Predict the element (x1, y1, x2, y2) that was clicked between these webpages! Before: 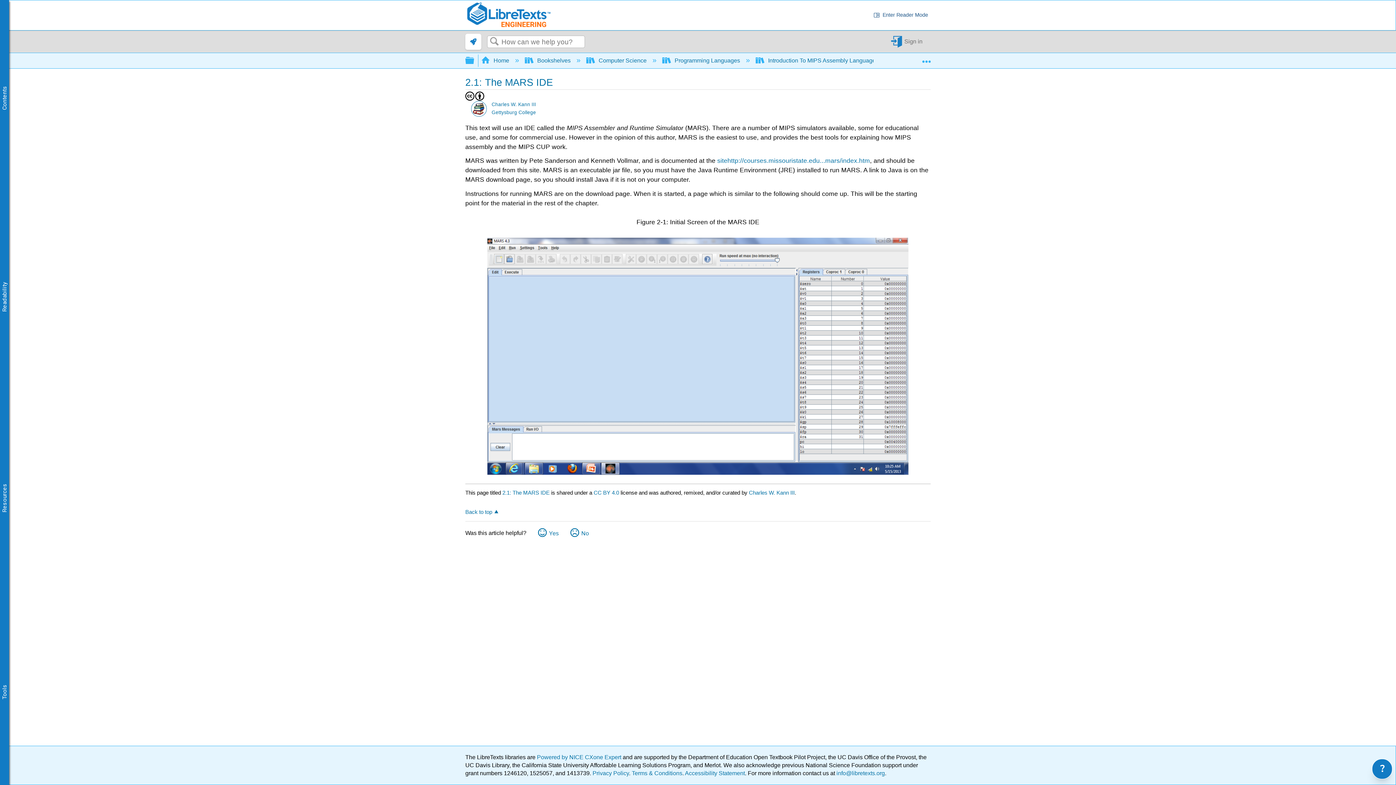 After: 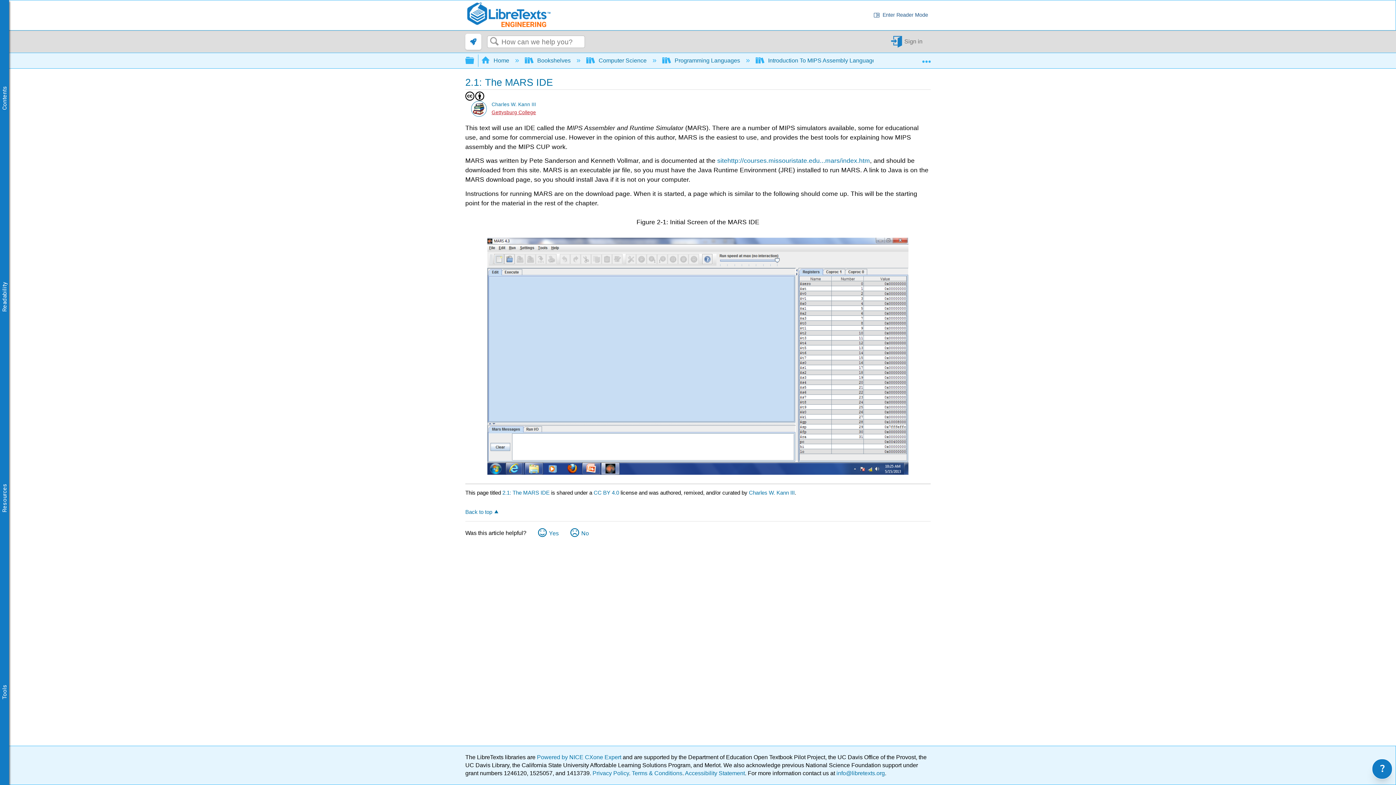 Action: bbox: (491, 109, 536, 115) label: Gettysburg College